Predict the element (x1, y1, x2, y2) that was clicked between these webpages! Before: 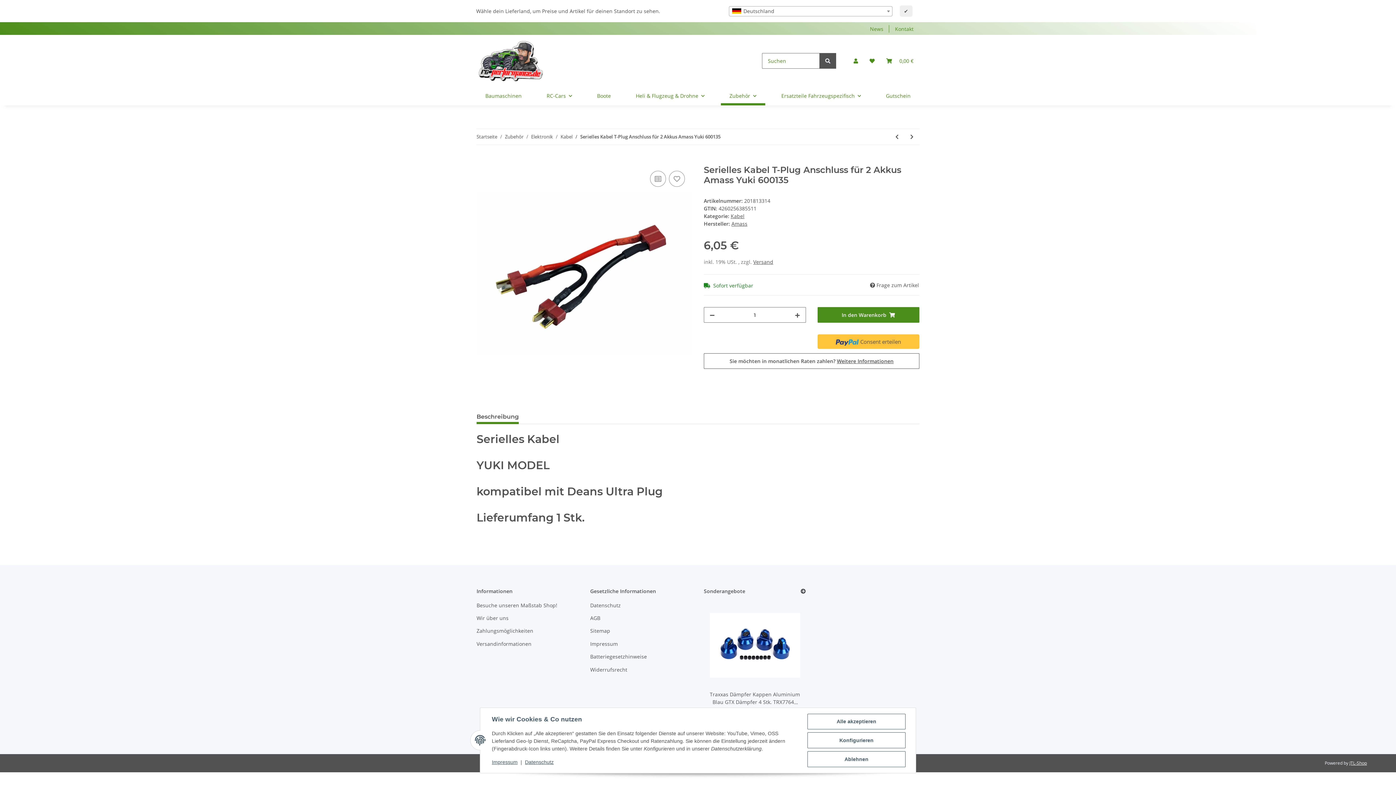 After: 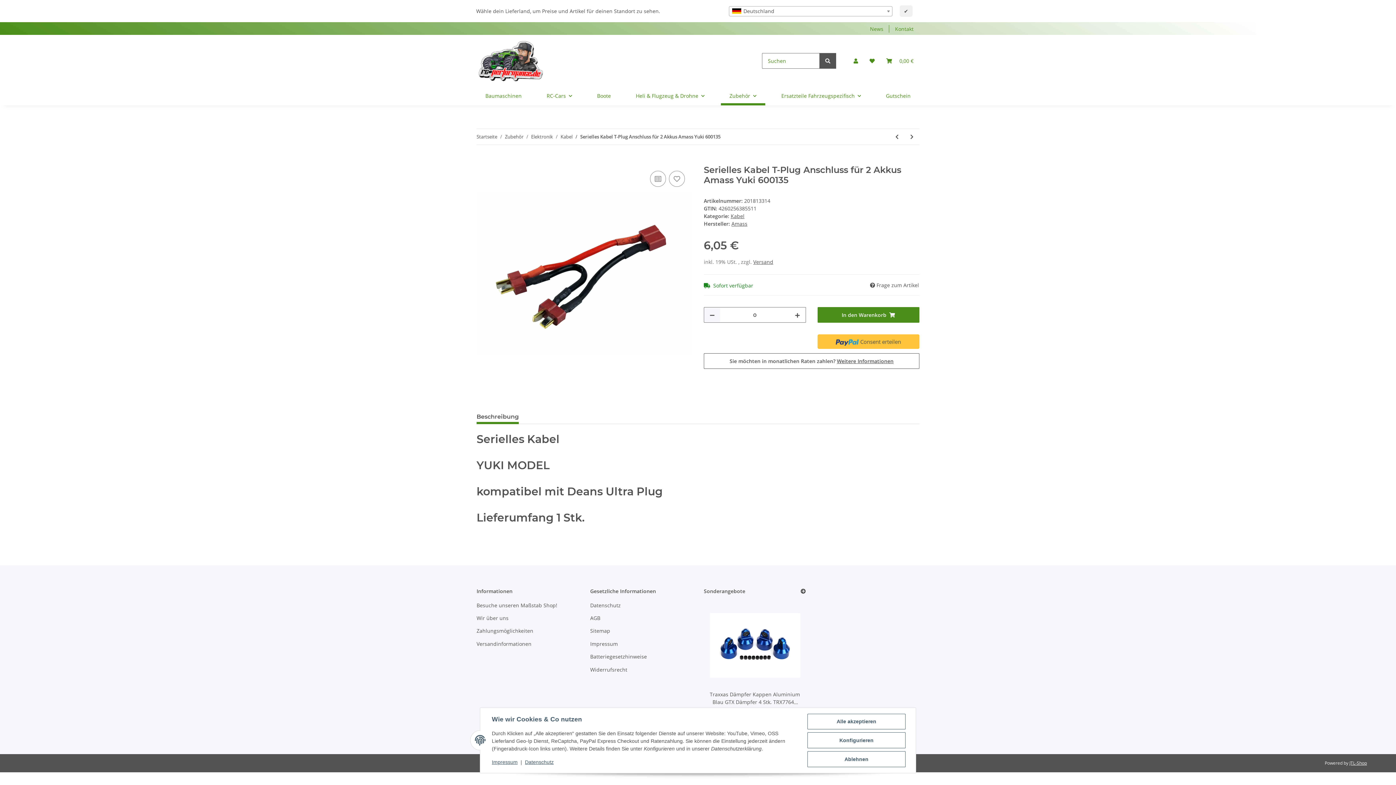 Action: bbox: (704, 307, 720, 322) label: Menge verringern